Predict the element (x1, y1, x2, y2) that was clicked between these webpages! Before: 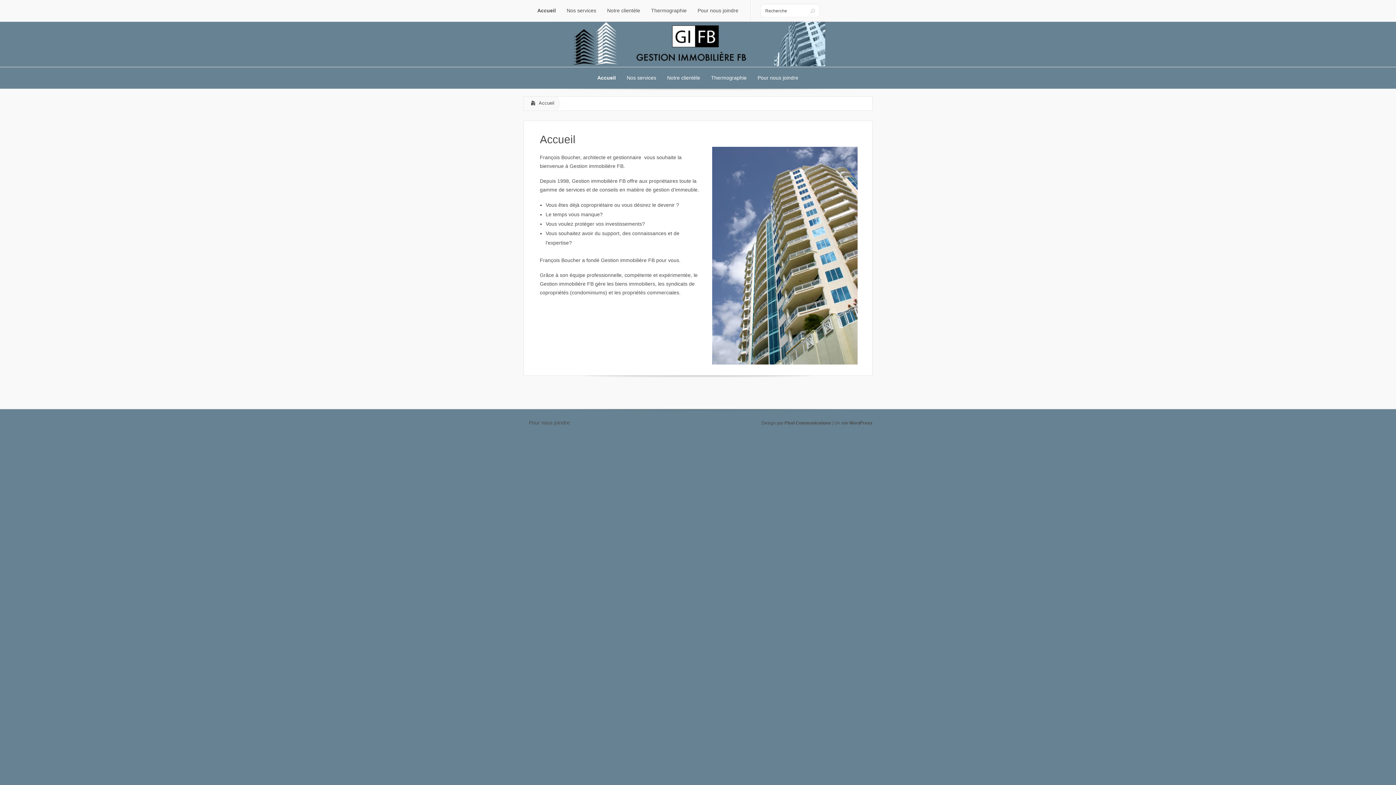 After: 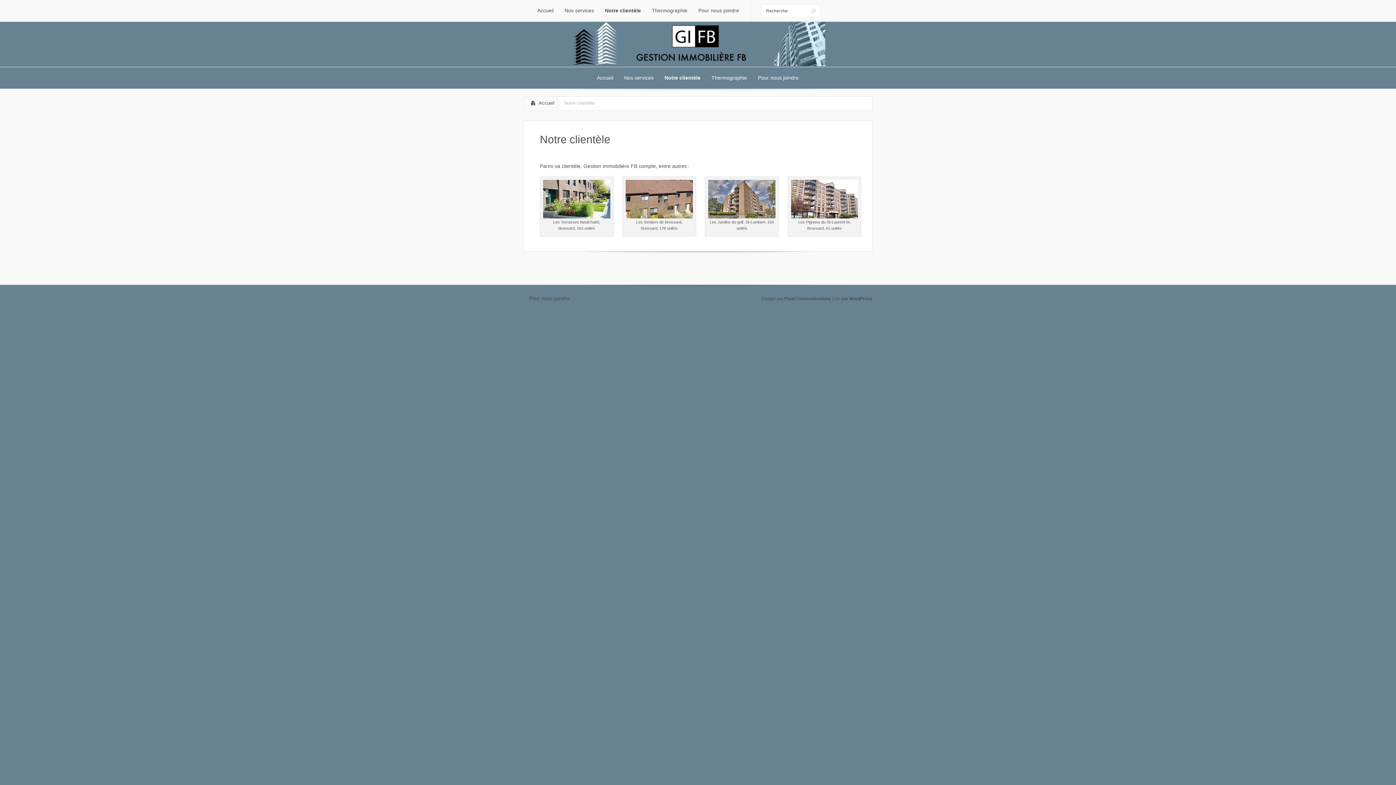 Action: bbox: (601, 0, 645, 21) label: Notre clientèle
Notre clientèle